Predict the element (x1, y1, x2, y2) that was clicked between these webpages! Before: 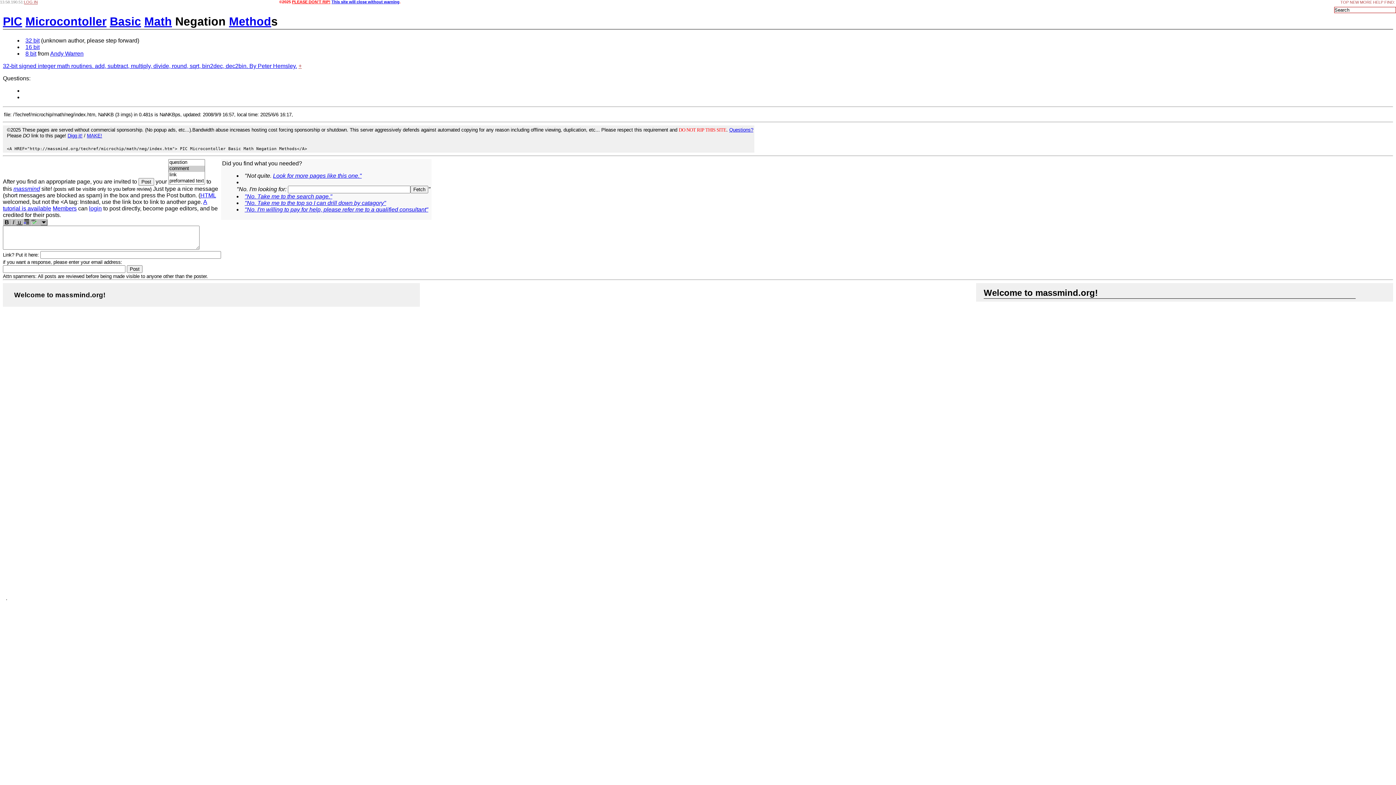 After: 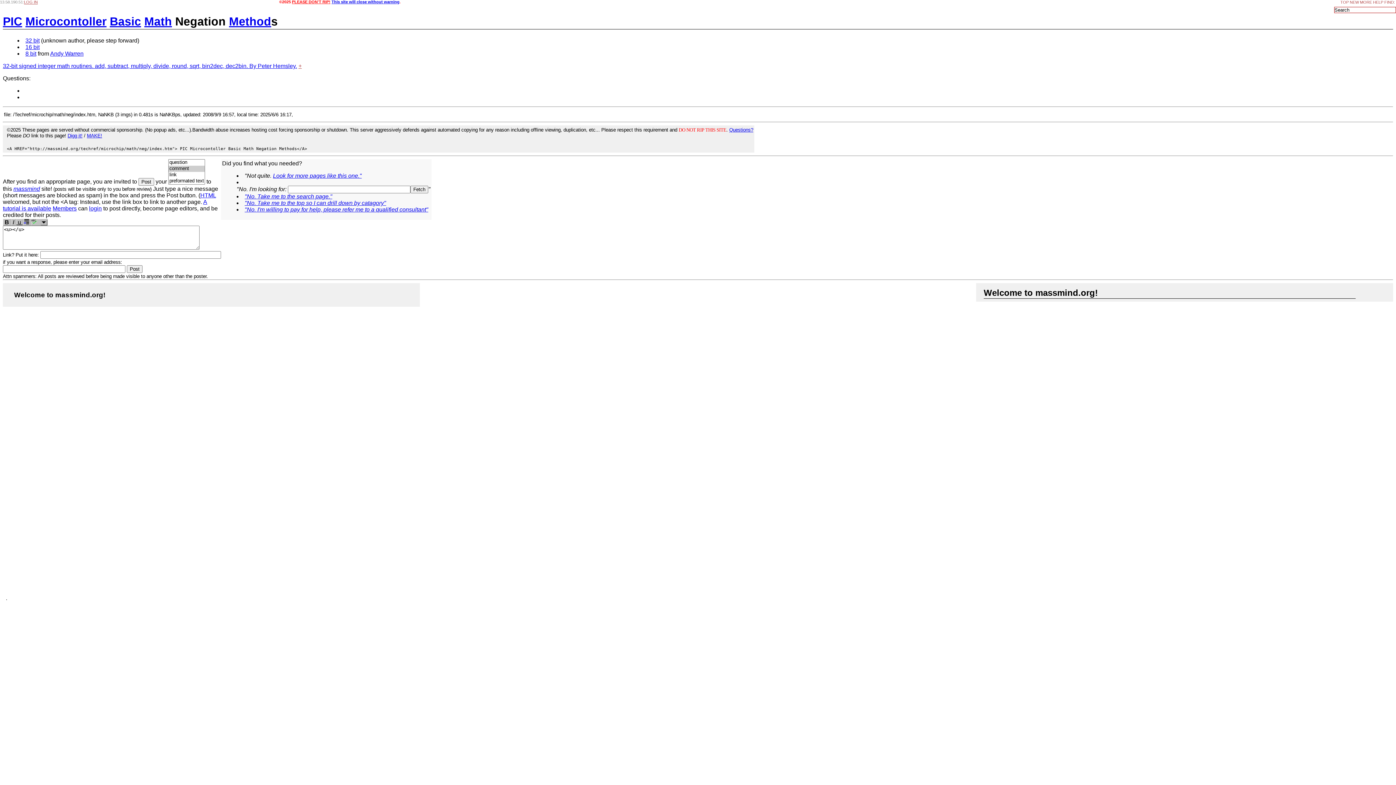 Action: label:  u  bbox: (16, 218, 22, 225)